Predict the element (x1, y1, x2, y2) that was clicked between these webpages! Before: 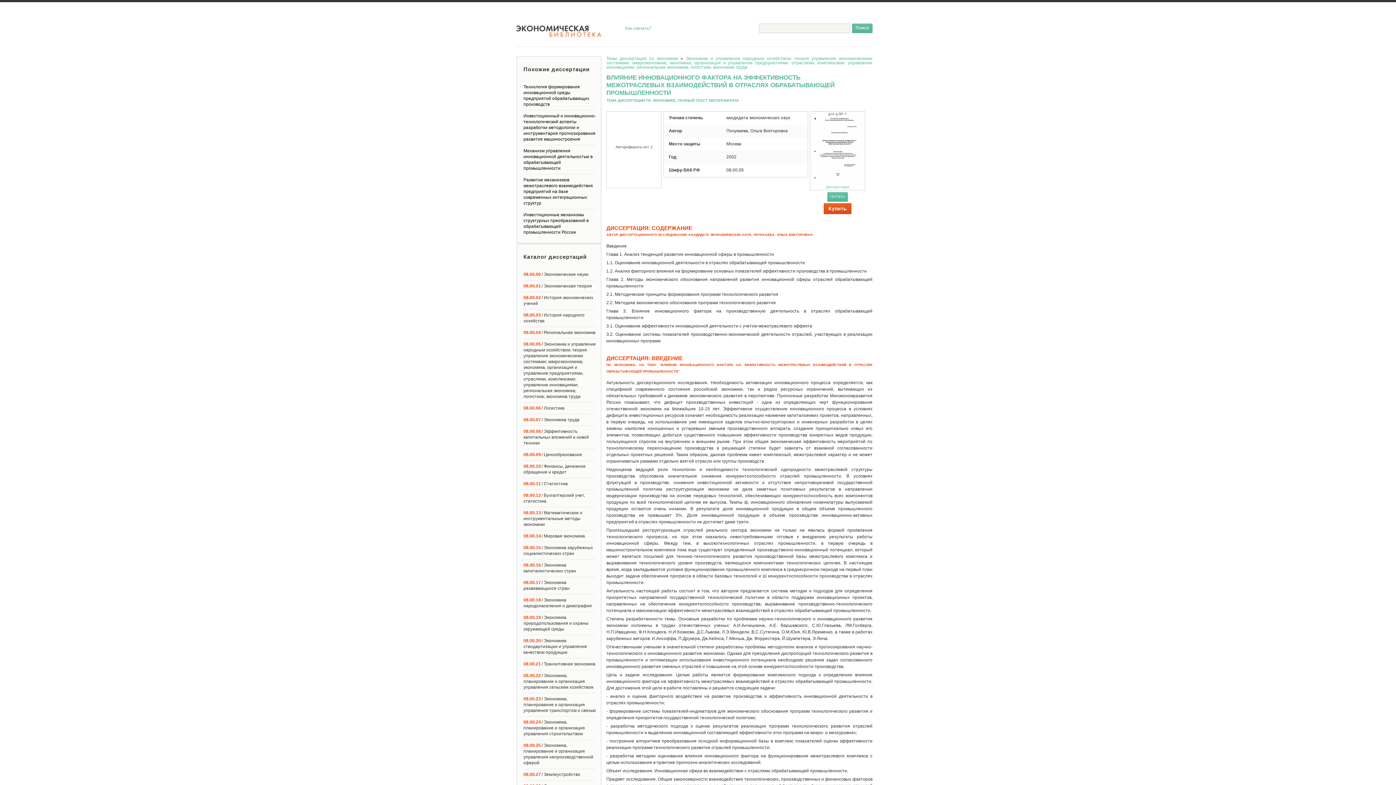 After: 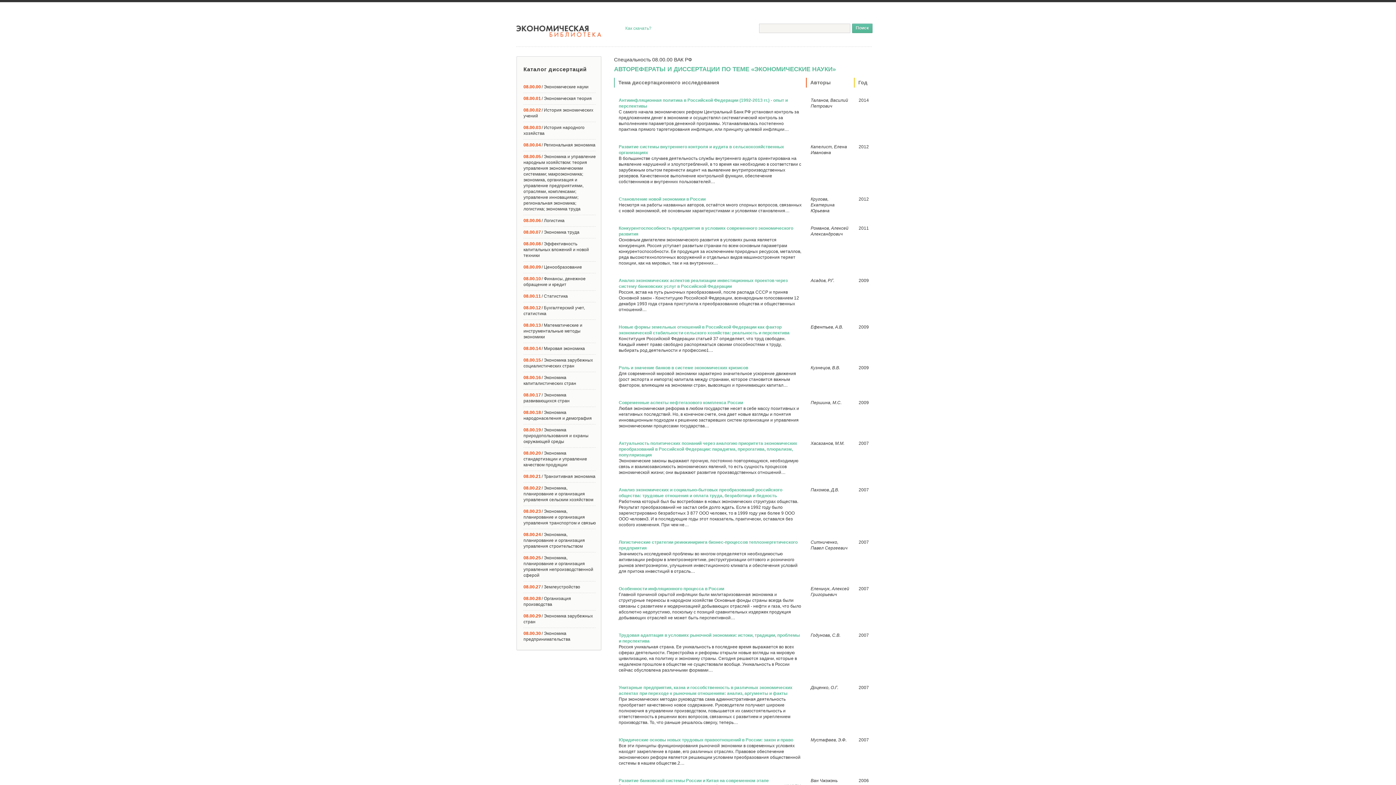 Action: label: 08.00.00/ Экономические науки bbox: (523, 272, 588, 277)